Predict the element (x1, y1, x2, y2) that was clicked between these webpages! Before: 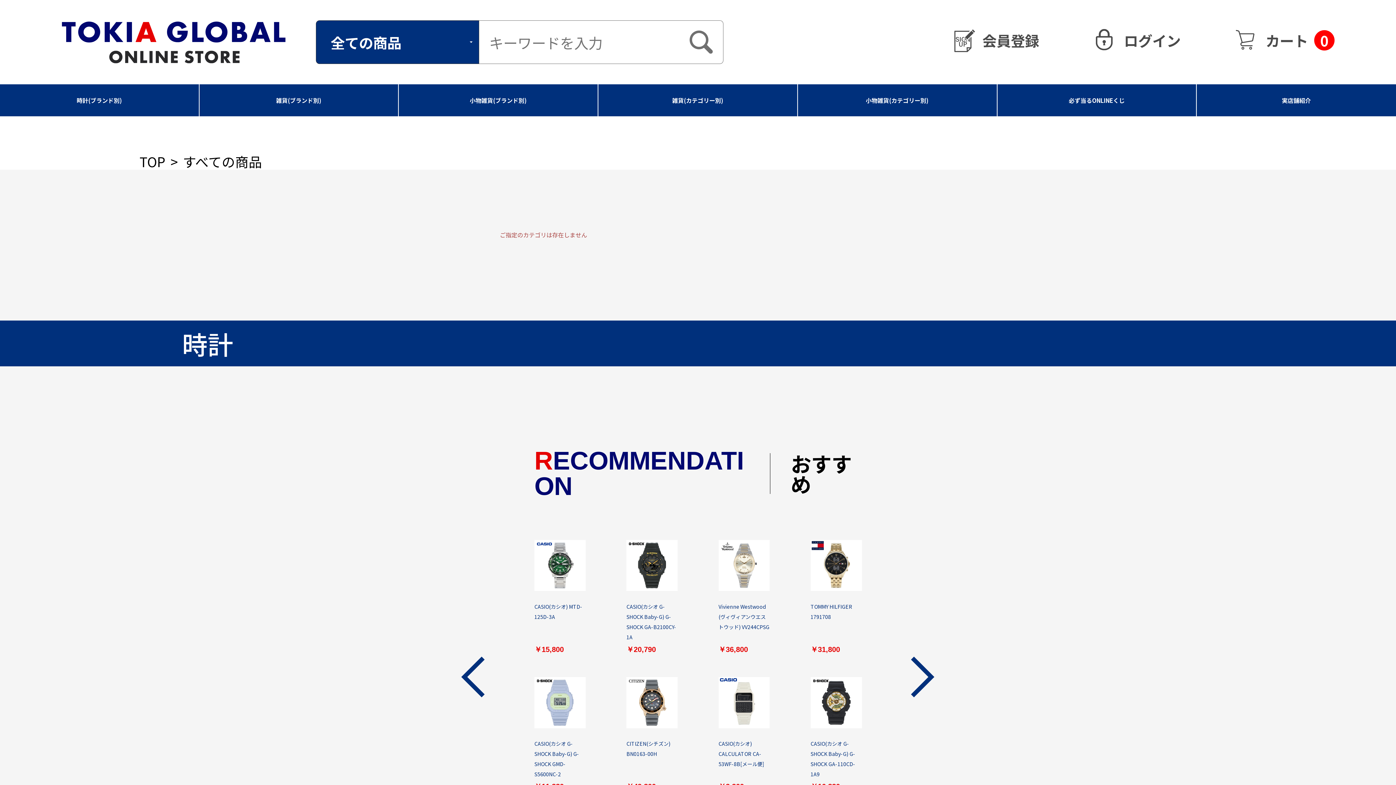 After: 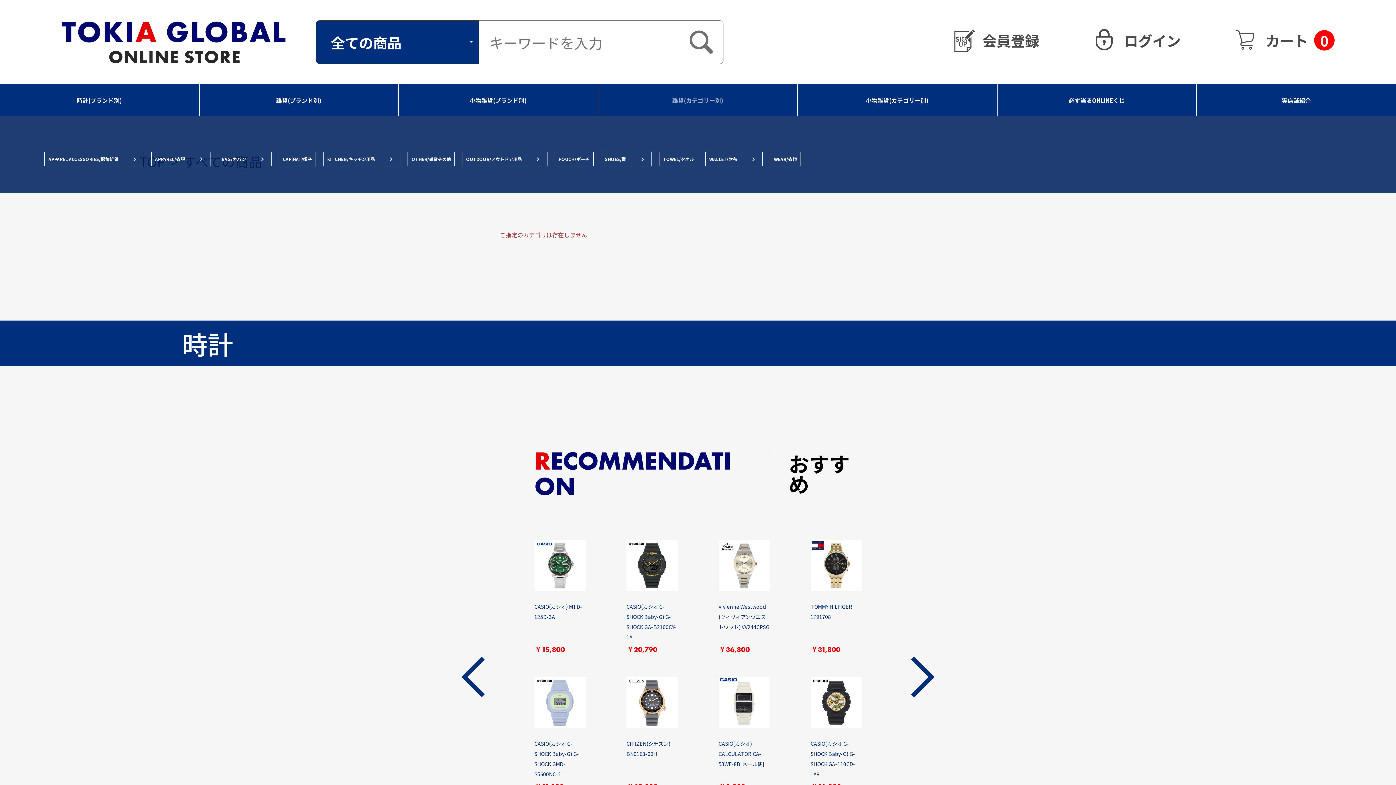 Action: bbox: (672, 96, 723, 104) label: 雑貨(カテゴリー別)